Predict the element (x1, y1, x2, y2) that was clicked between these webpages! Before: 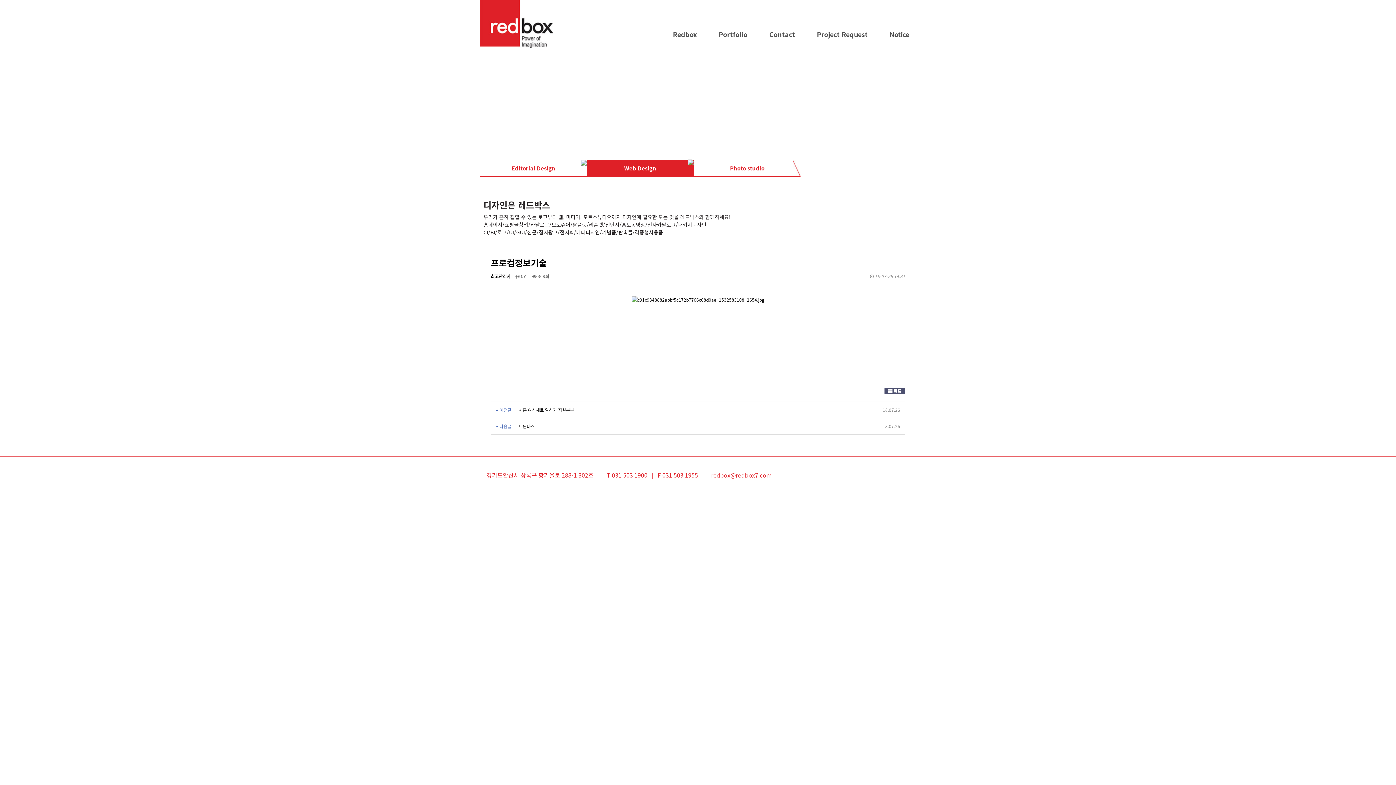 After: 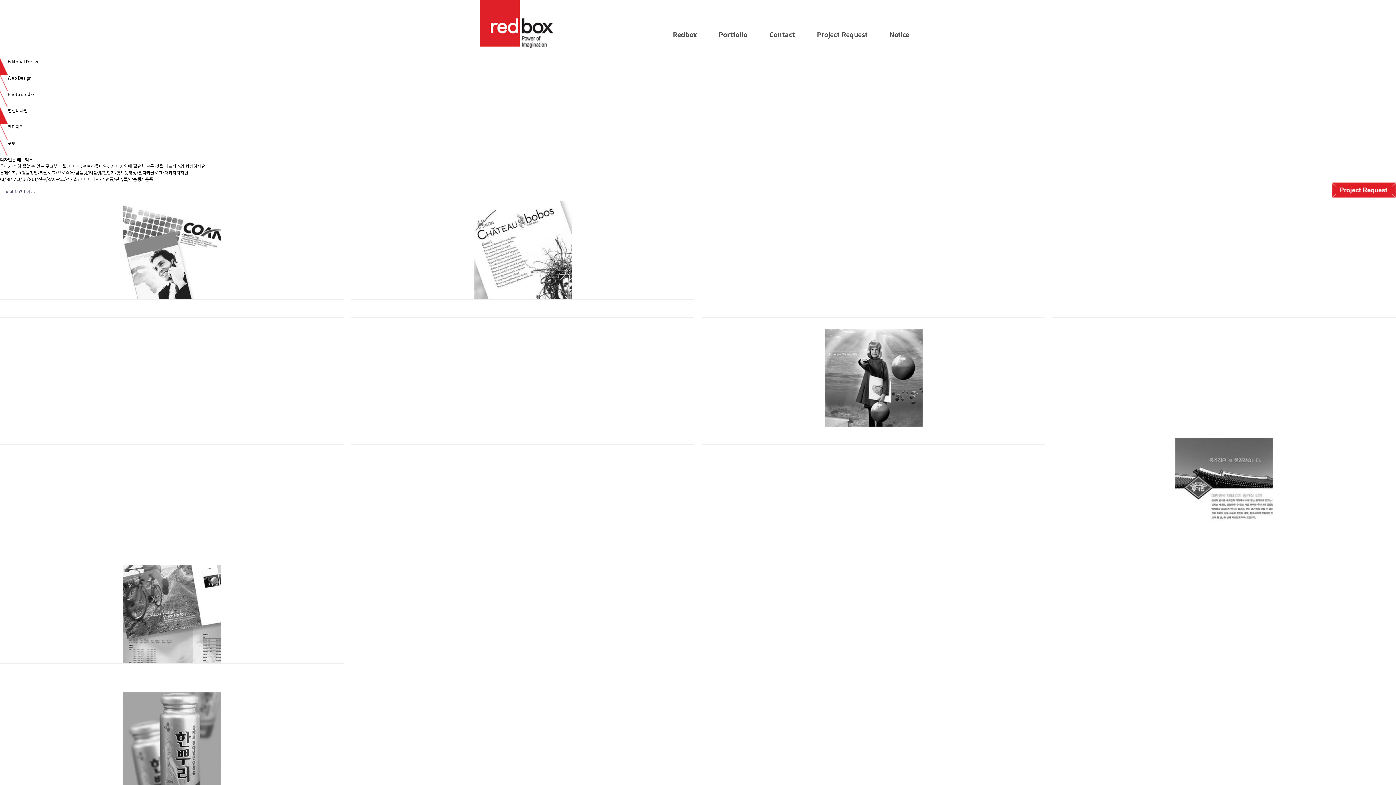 Action: bbox: (480, 160, 586, 176) label: Editorial Design